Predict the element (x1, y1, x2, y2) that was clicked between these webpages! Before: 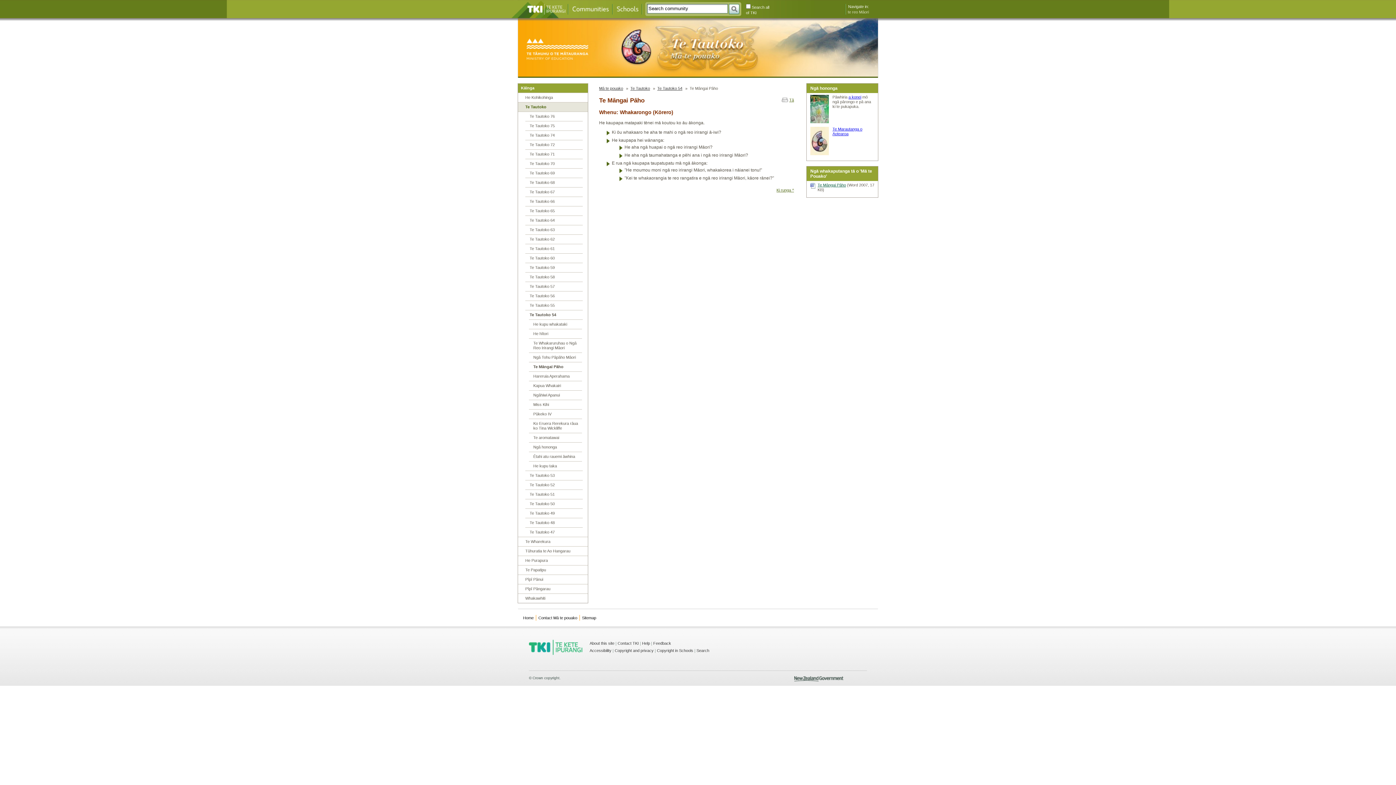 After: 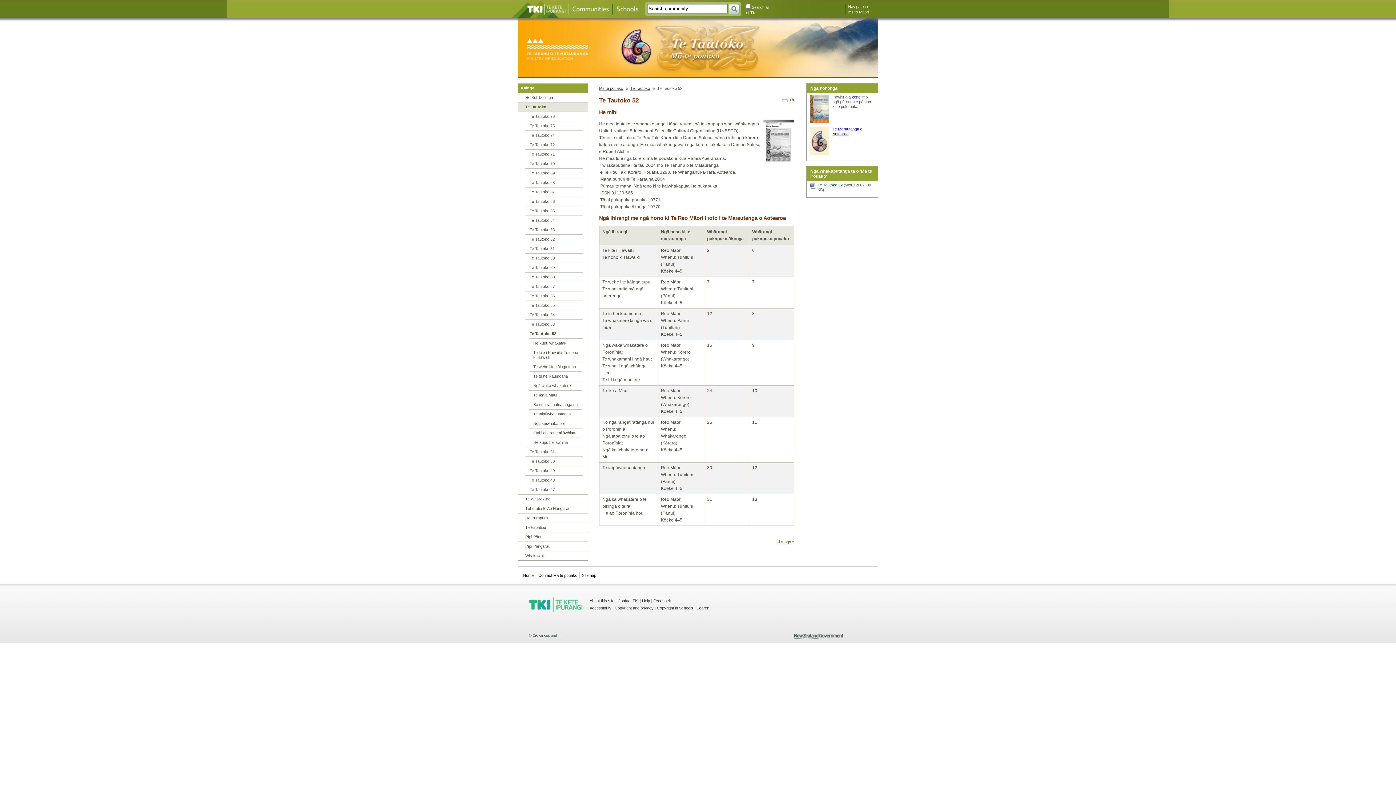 Action: label: Te Tautoko 52 bbox: (525, 480, 582, 489)